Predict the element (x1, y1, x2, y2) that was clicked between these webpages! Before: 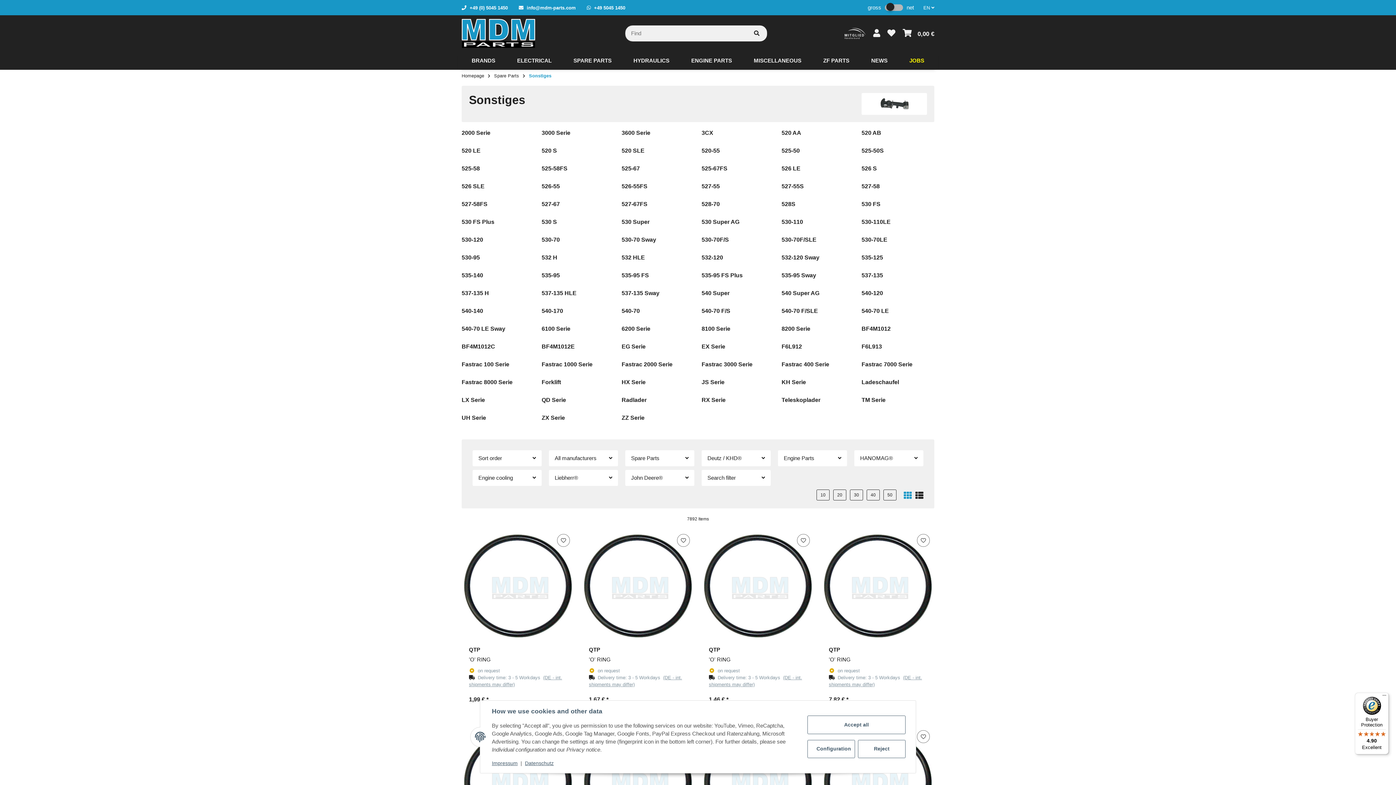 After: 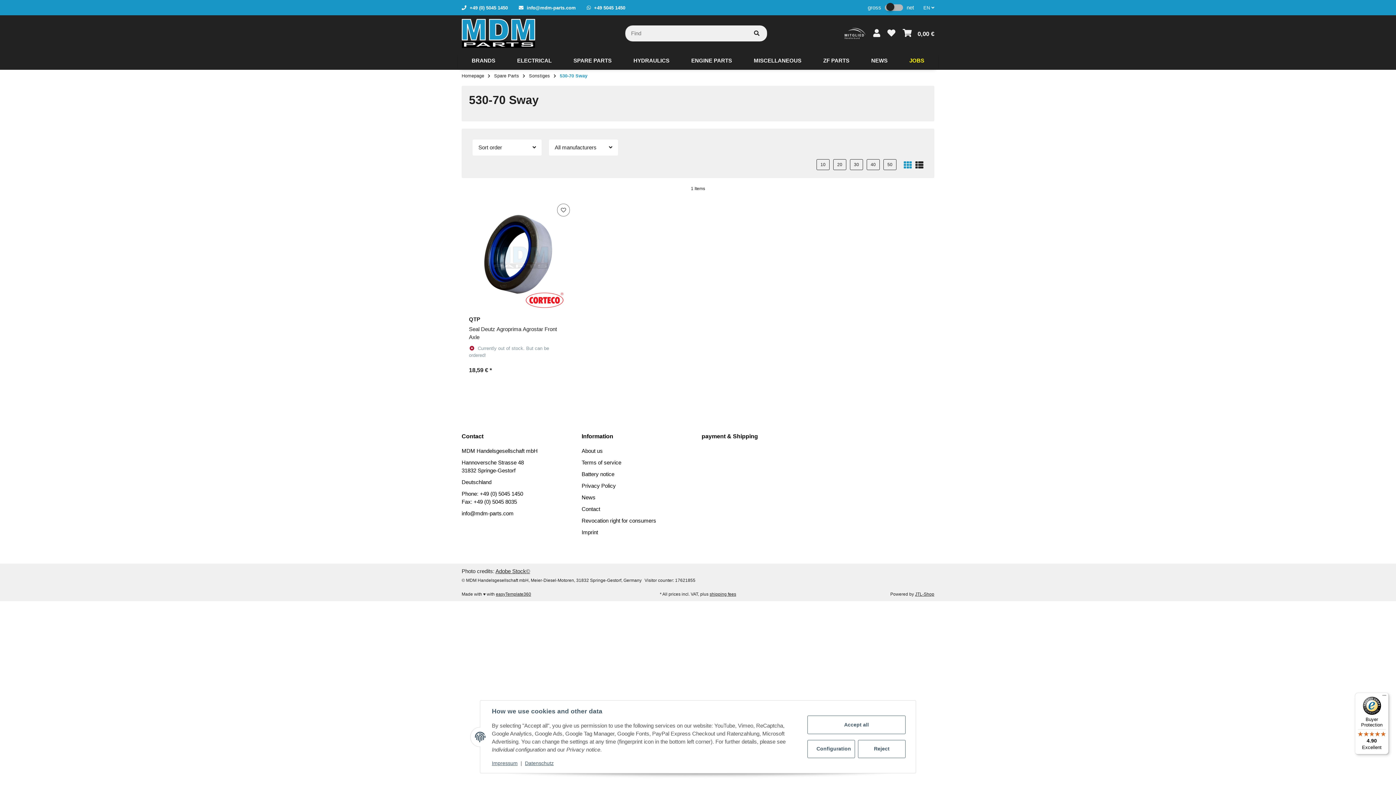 Action: bbox: (621, 236, 694, 246) label: 530-70 Sway